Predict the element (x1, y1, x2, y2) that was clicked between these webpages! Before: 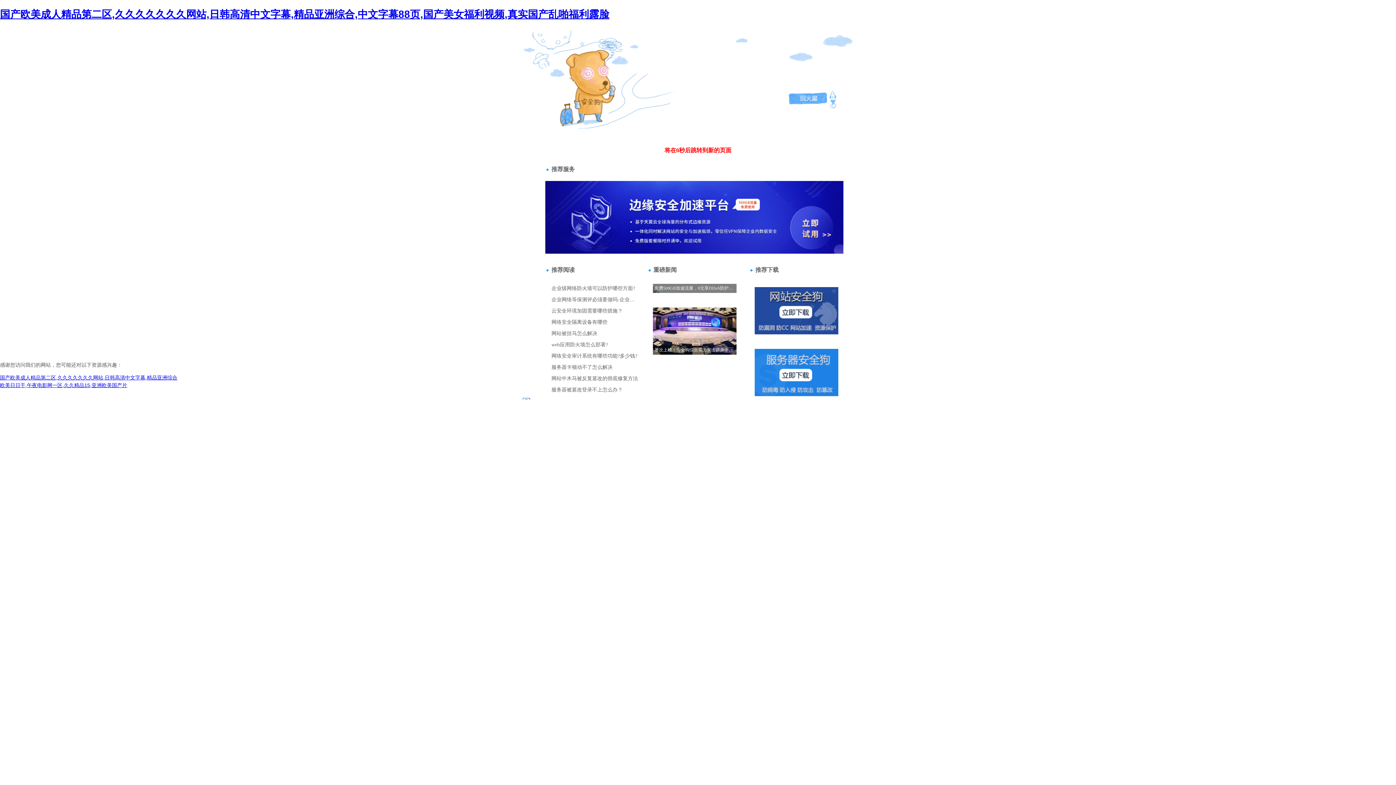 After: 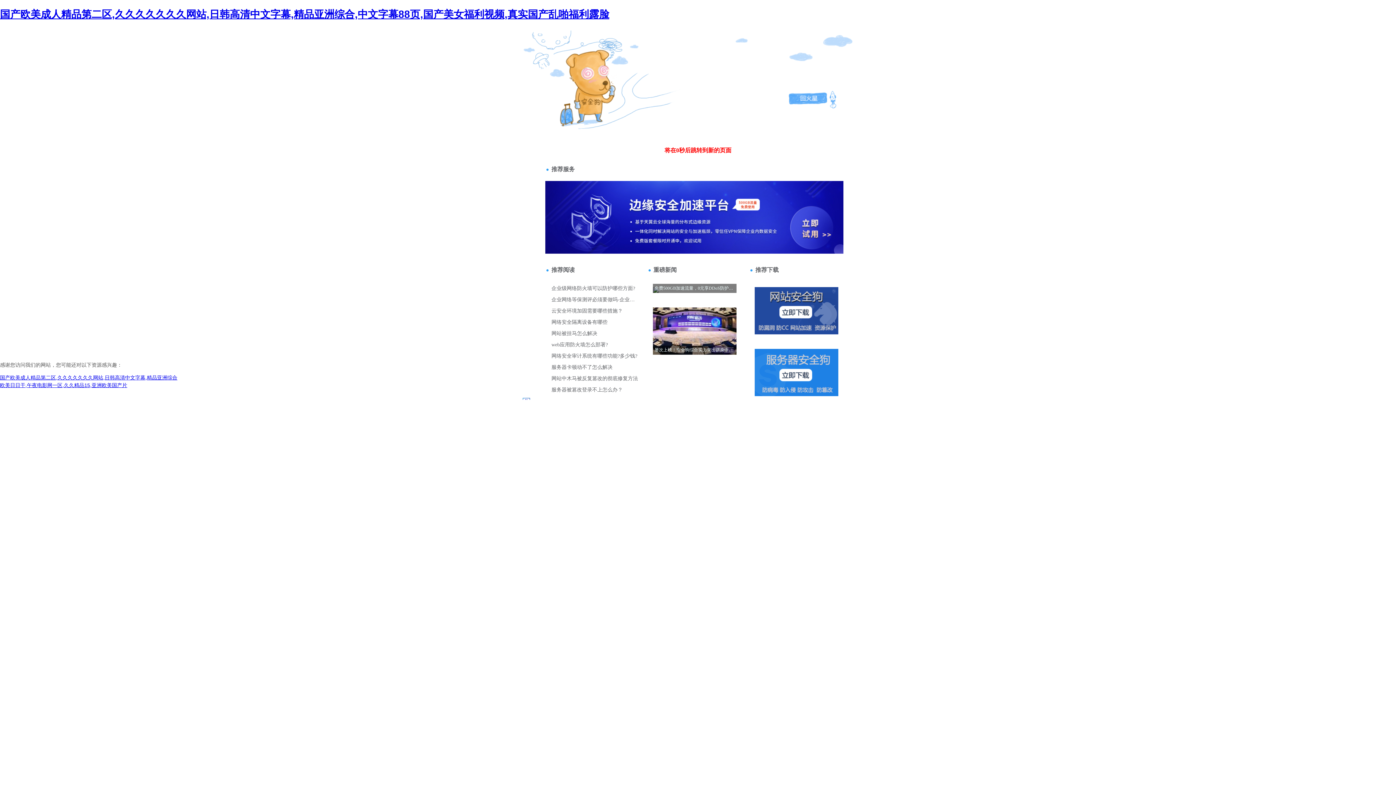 Action: label: 站長(zhǎng)請(qǐng)點(diǎn)擊 bbox: (520, 70, 599, 76)